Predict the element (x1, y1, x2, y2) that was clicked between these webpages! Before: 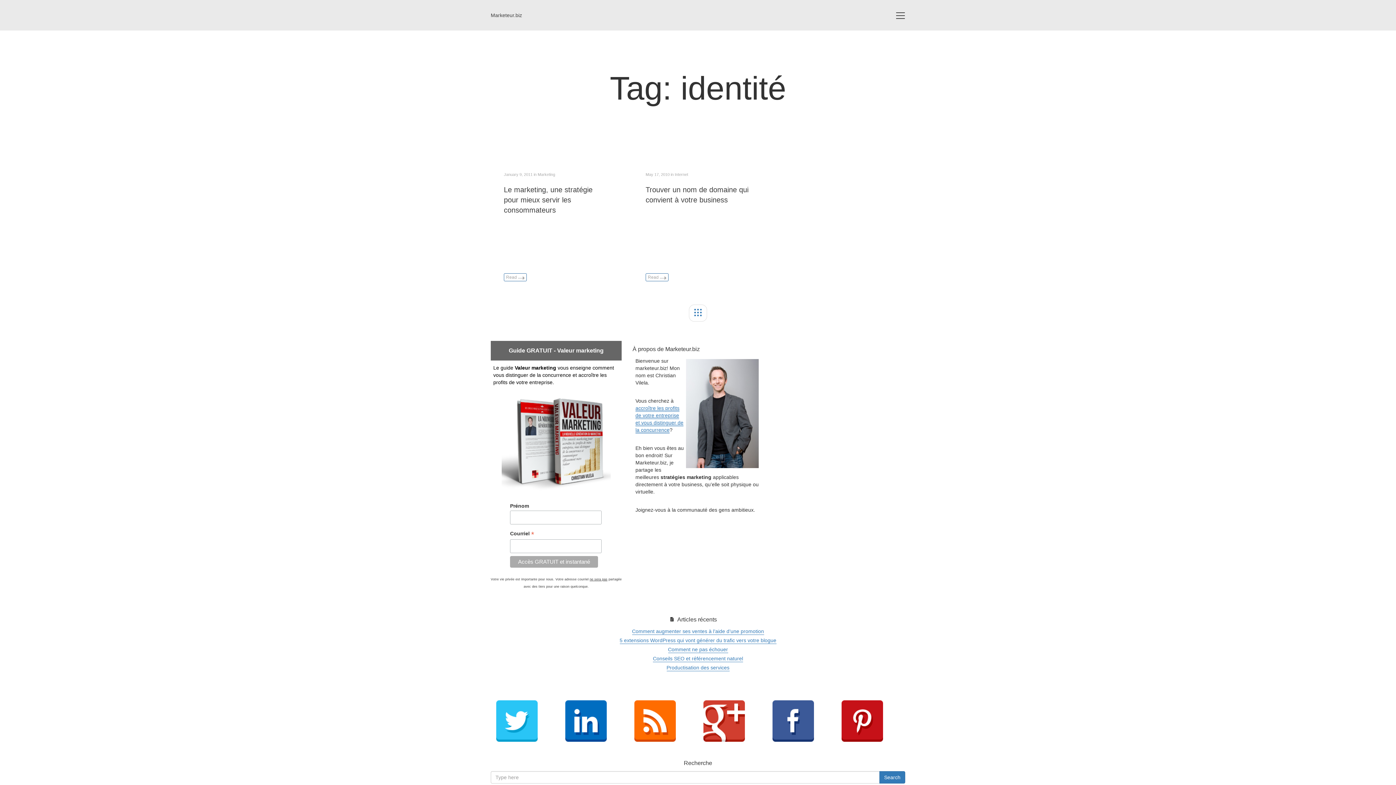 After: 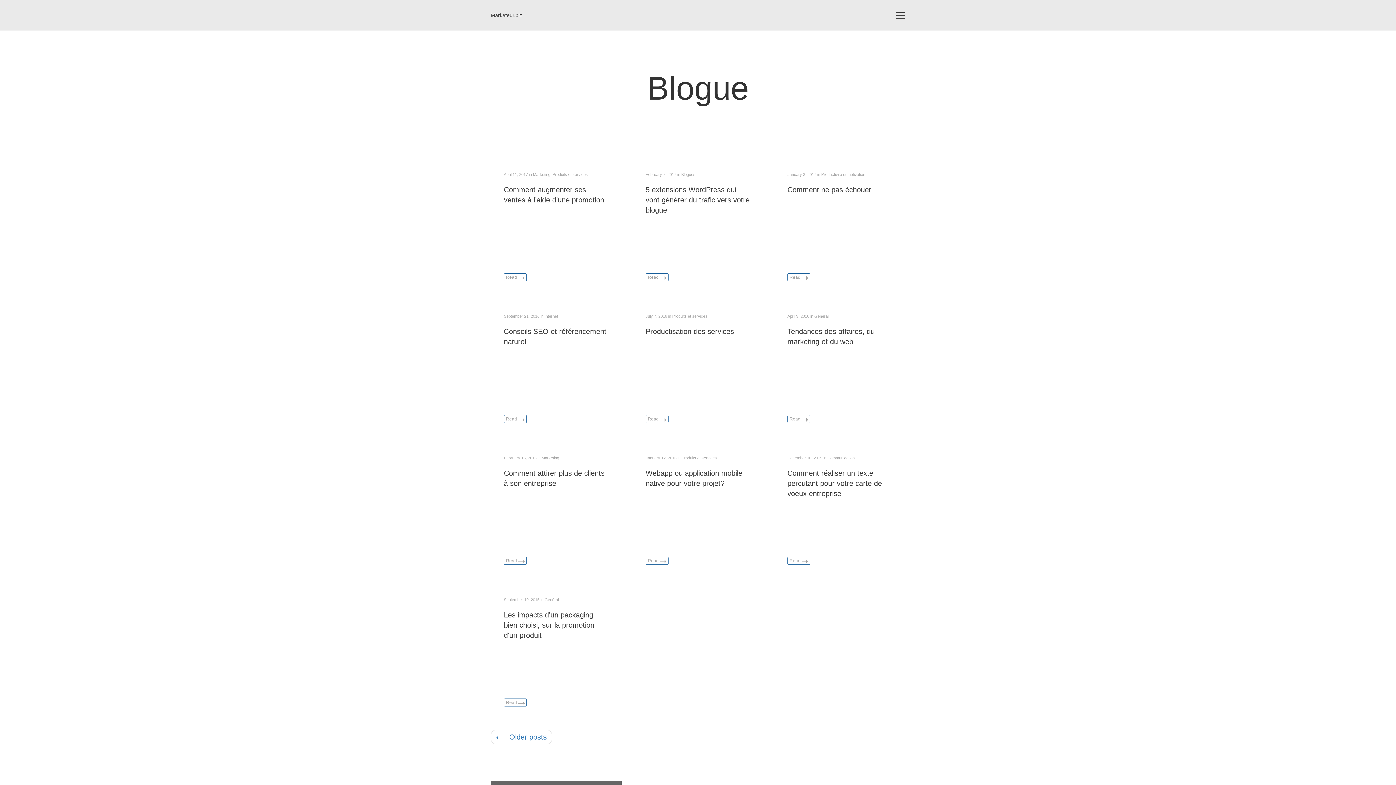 Action: bbox: (689, 304, 707, 321)